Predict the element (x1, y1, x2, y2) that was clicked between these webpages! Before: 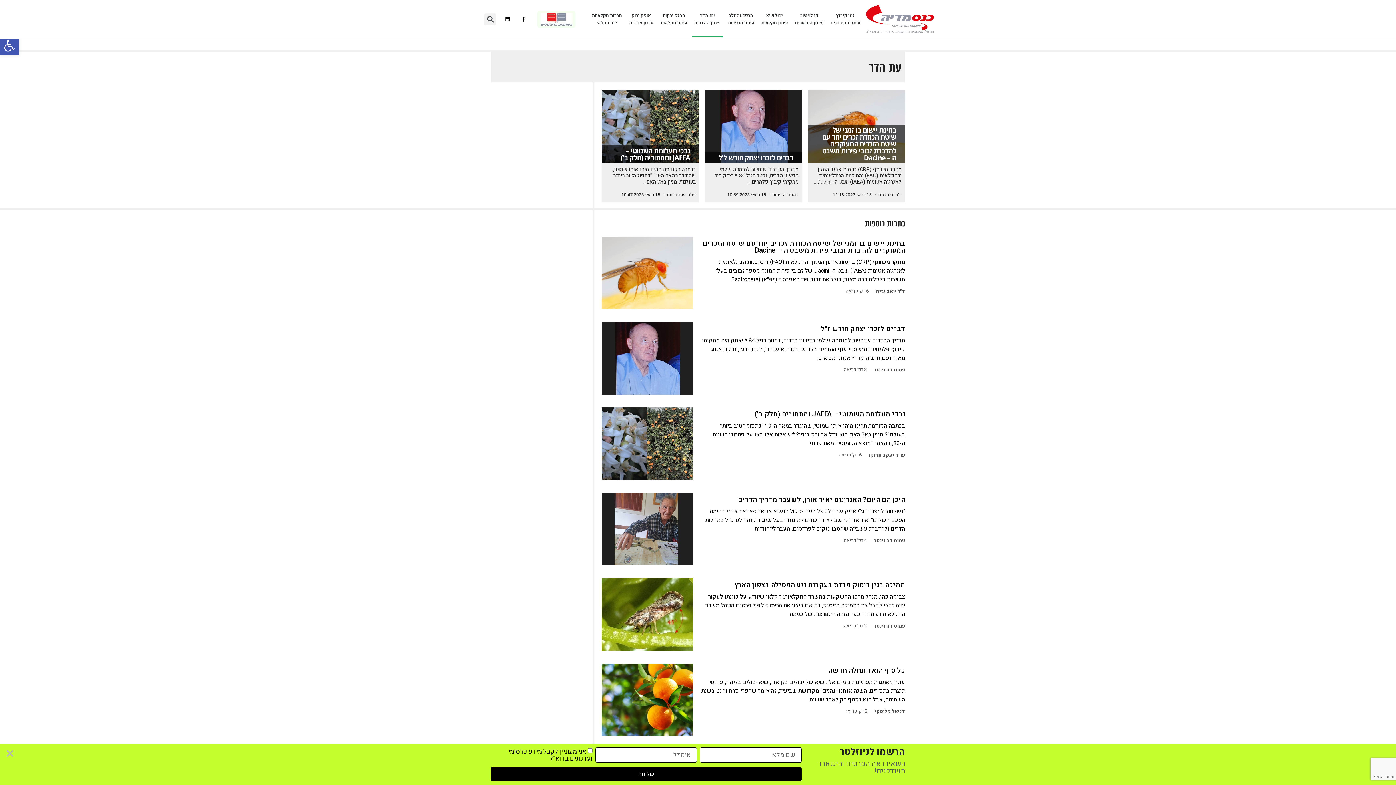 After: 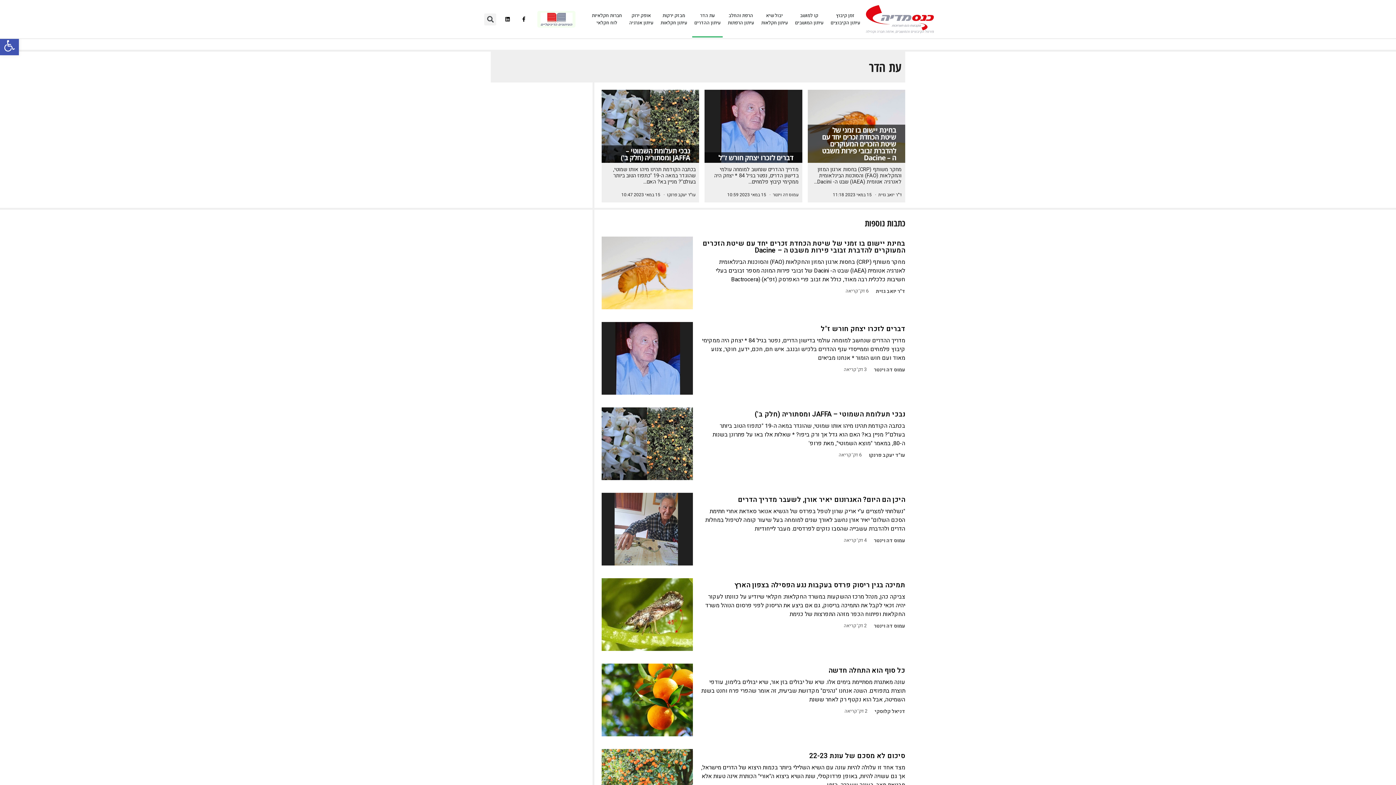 Action: bbox: (540, 12, 572, 25)